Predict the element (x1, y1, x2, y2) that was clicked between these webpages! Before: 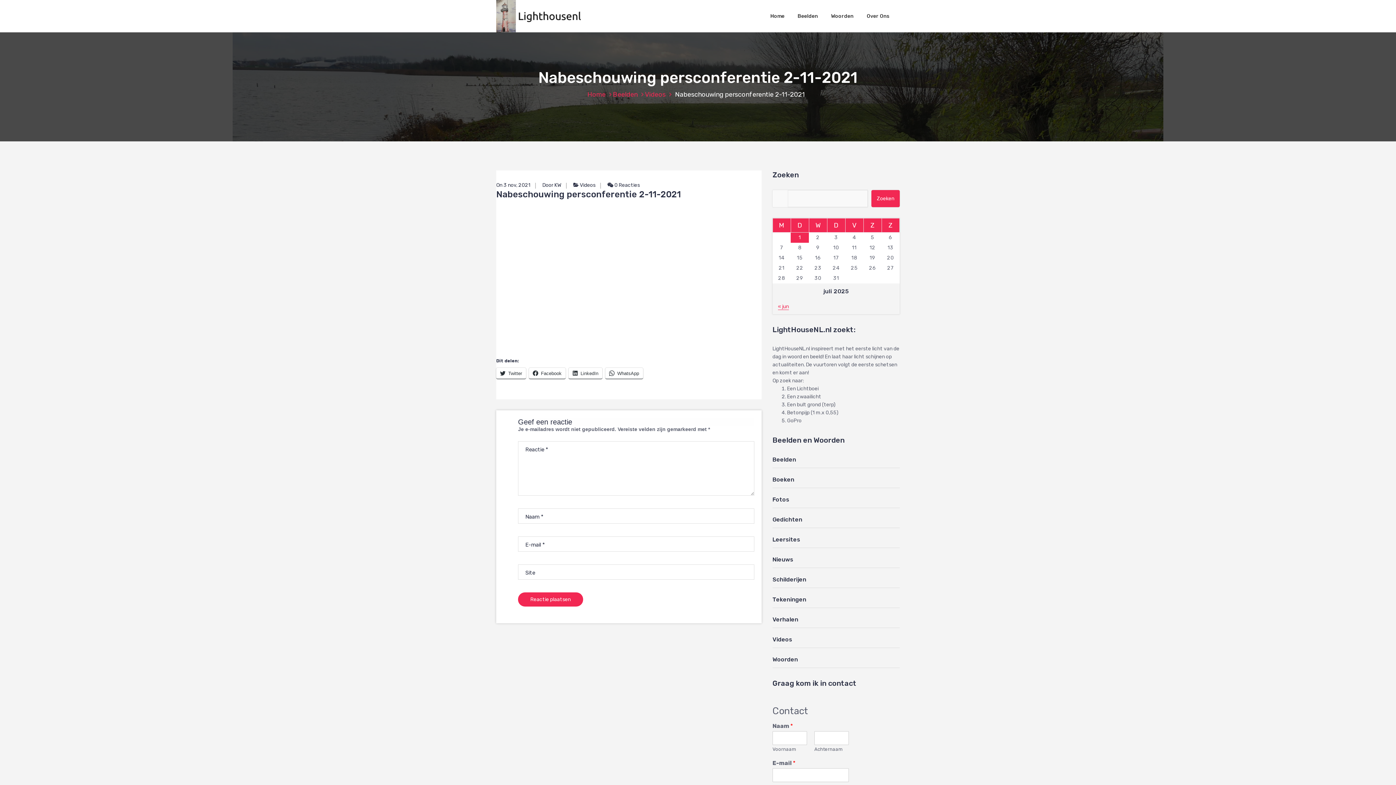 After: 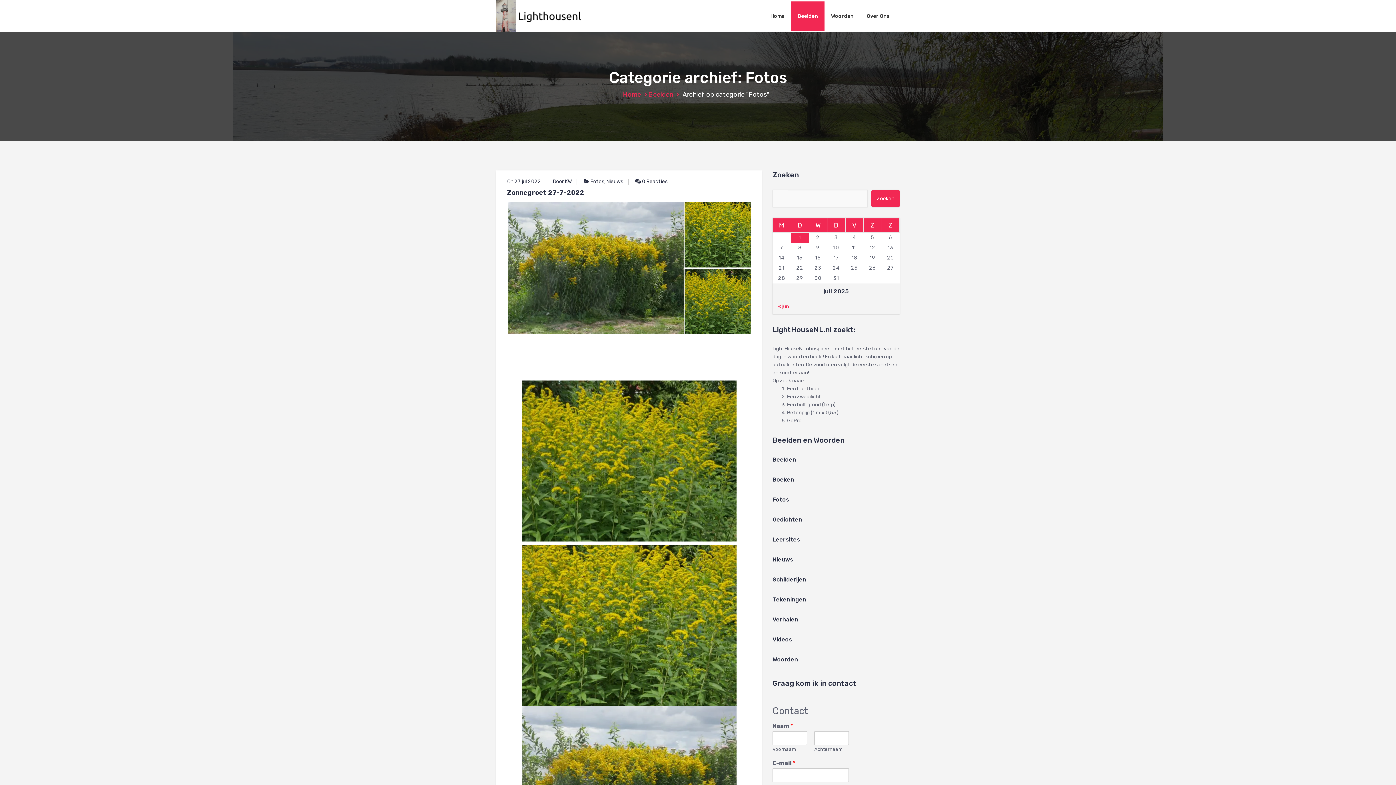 Action: label: Fotos bbox: (772, 496, 789, 503)